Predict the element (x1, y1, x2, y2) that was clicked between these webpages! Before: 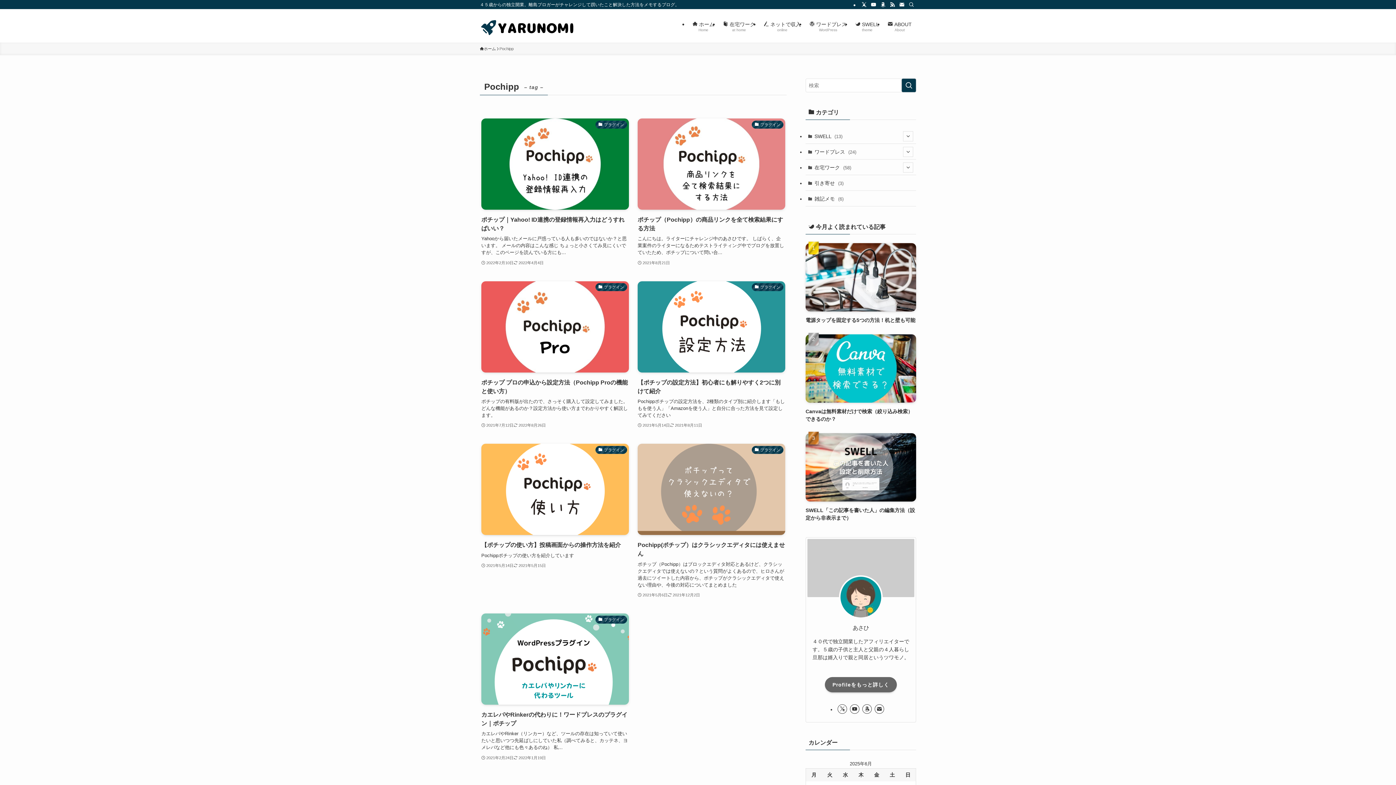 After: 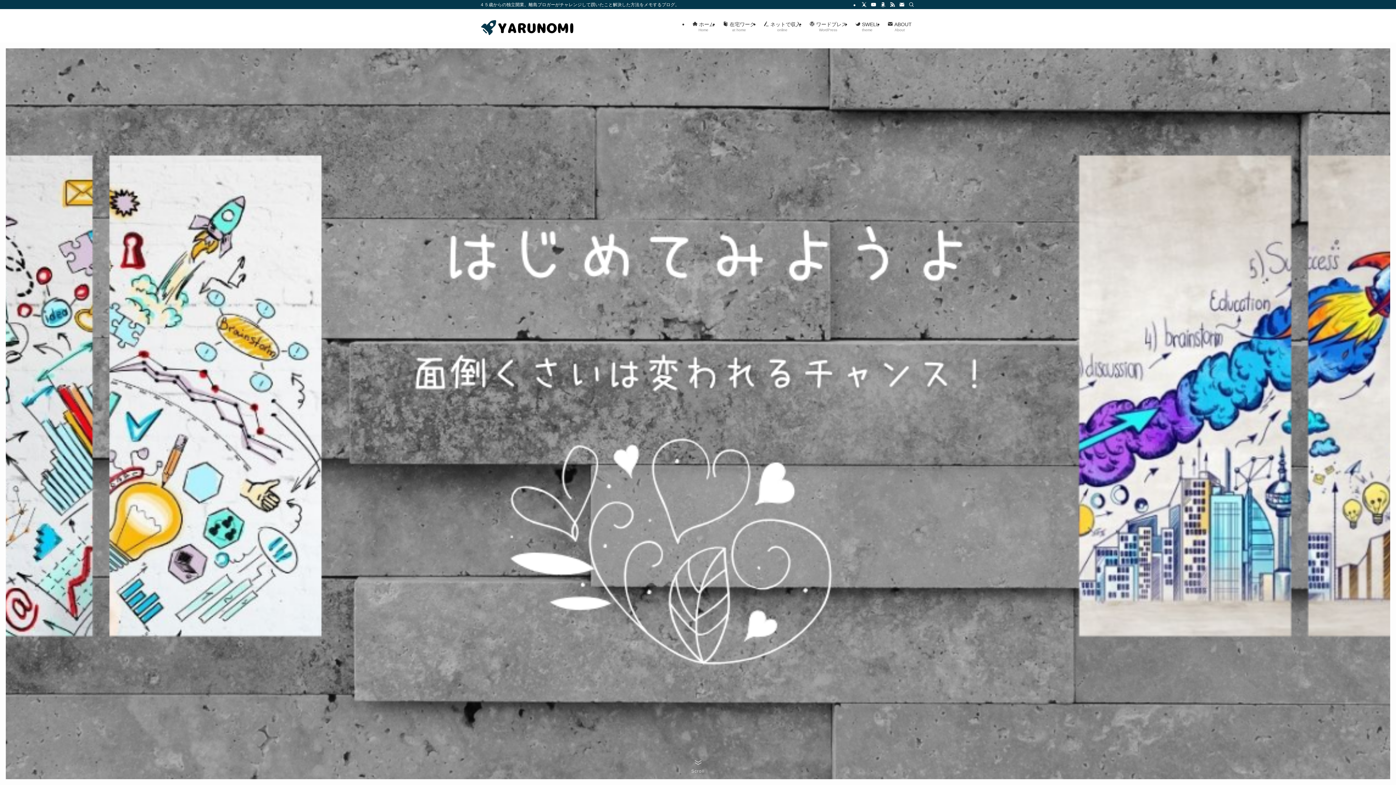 Action: label:  ホーム
Home bbox: (688, 9, 718, 42)